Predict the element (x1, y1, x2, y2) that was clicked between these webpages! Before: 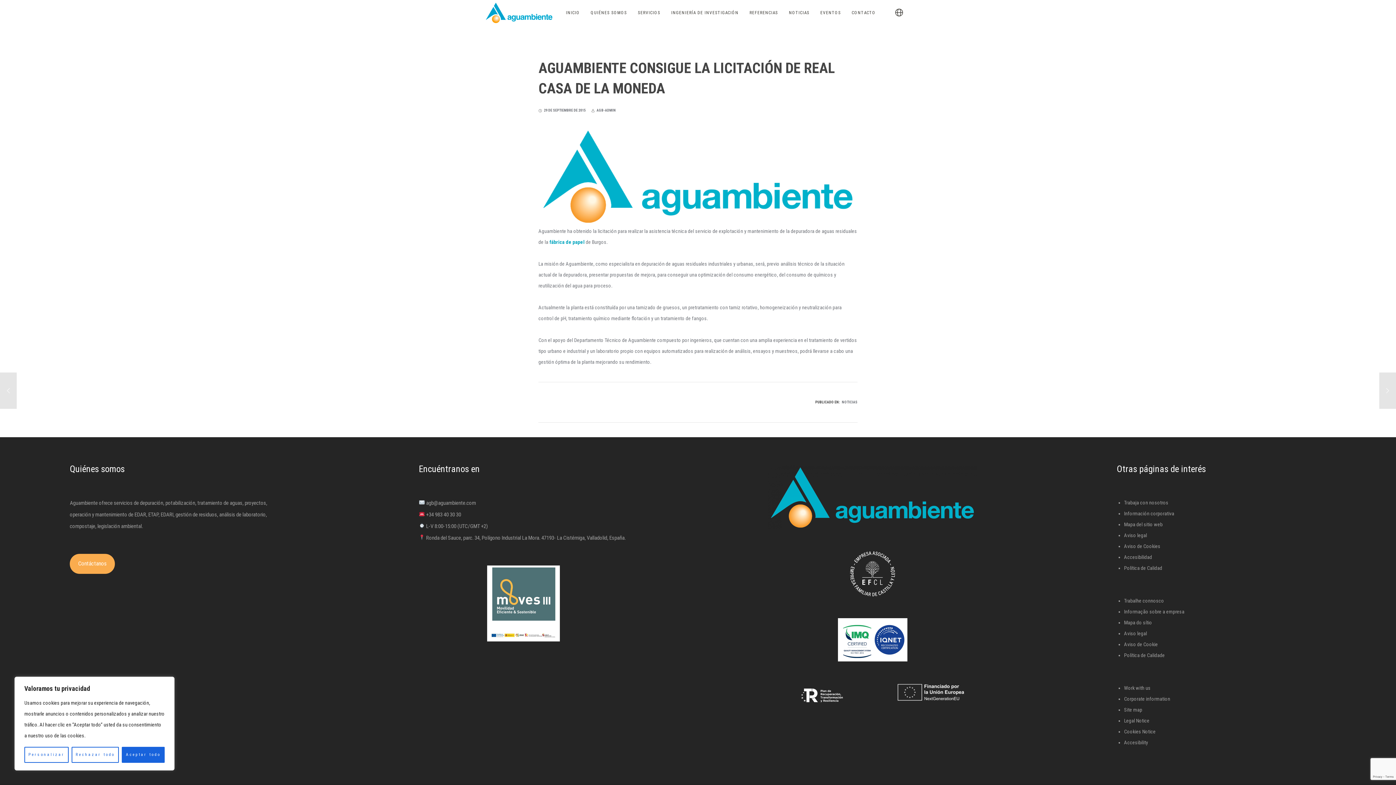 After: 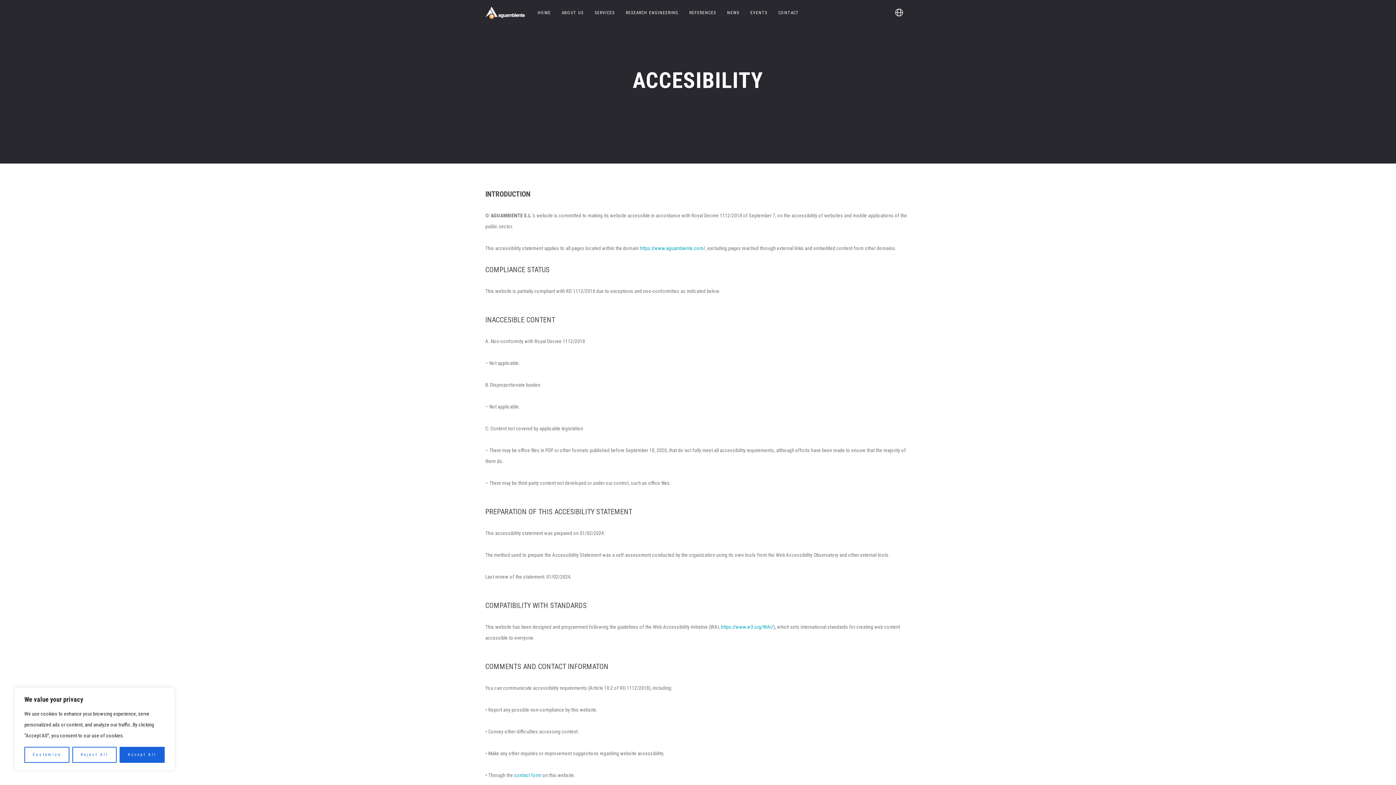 Action: bbox: (1124, 739, 1148, 745) label: Accesibility